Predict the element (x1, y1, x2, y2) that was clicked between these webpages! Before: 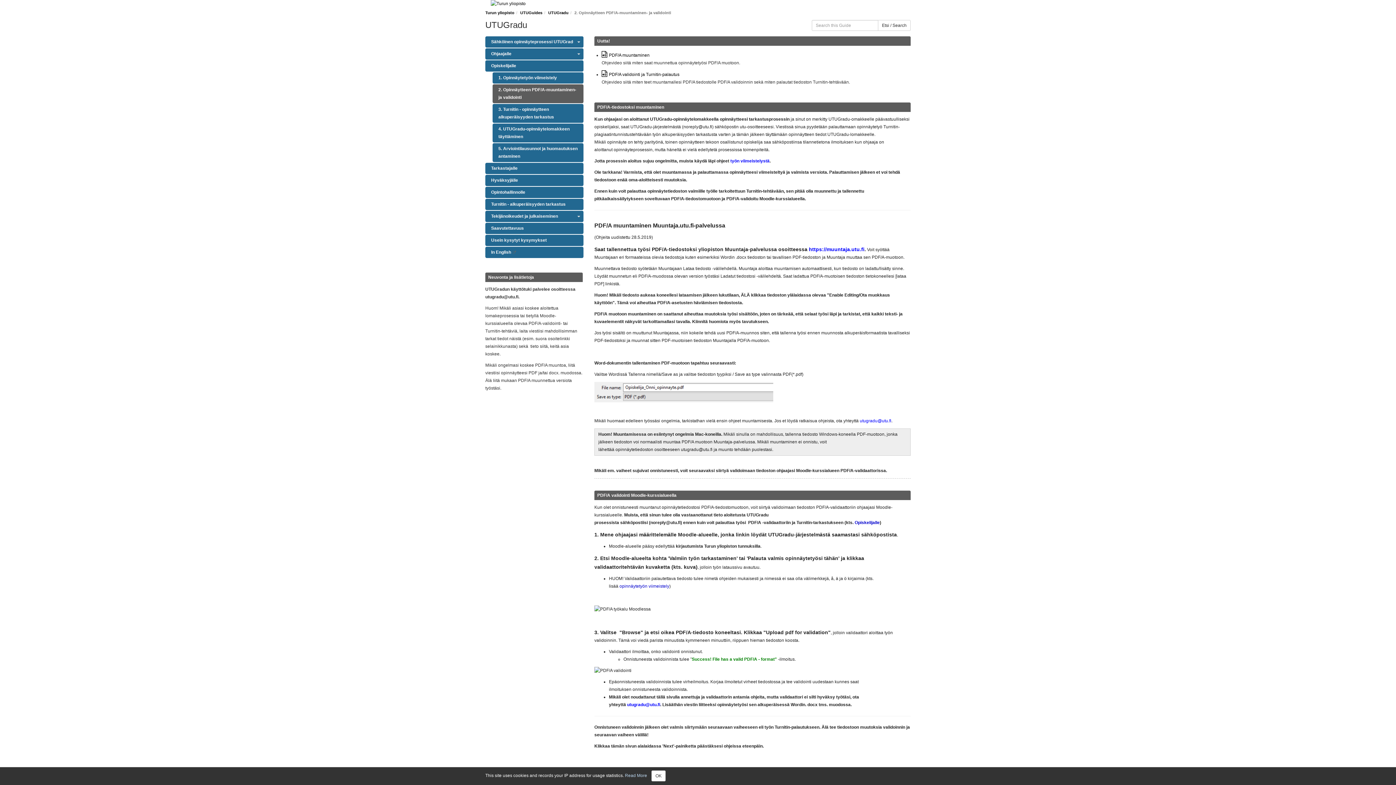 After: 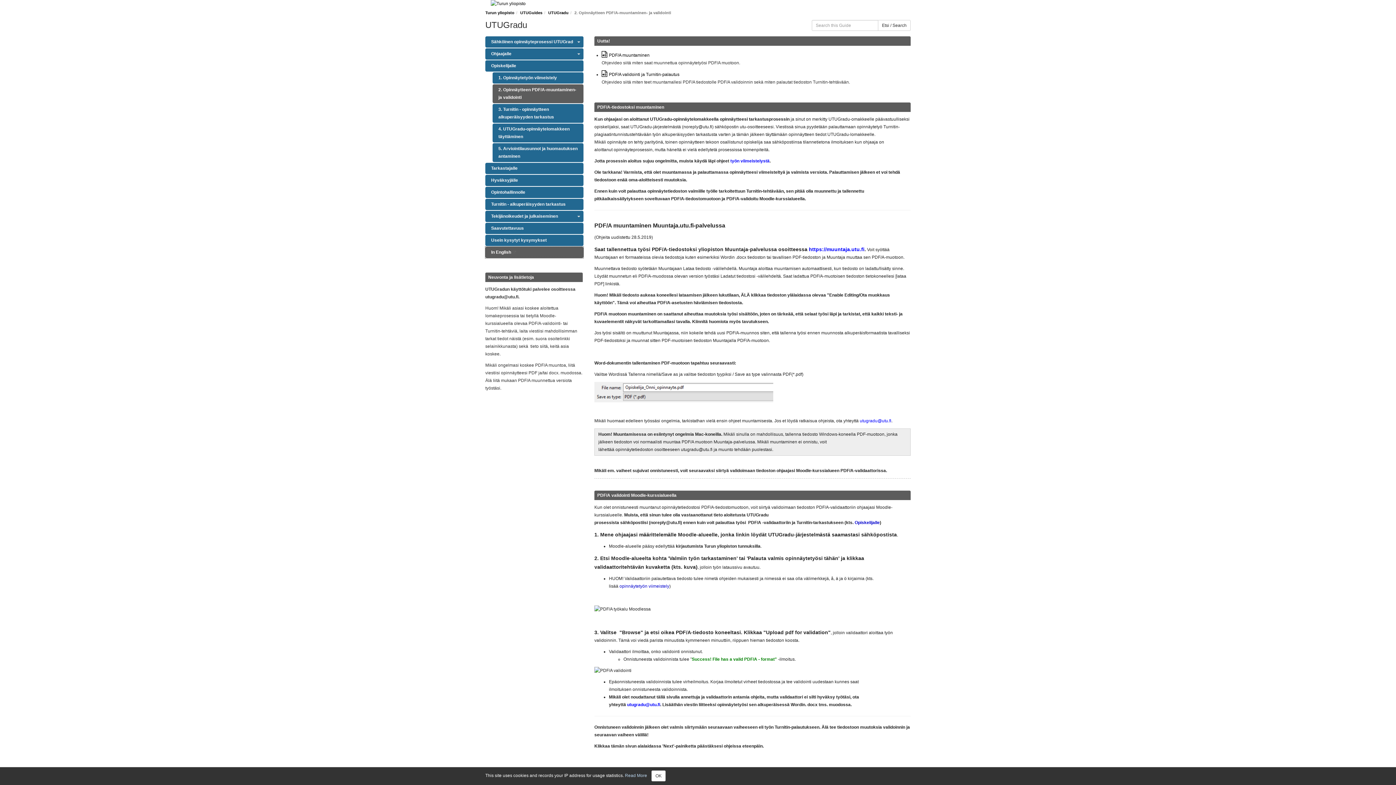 Action: label: In English 
This link opens in a new window bbox: (485, 247, 583, 258)